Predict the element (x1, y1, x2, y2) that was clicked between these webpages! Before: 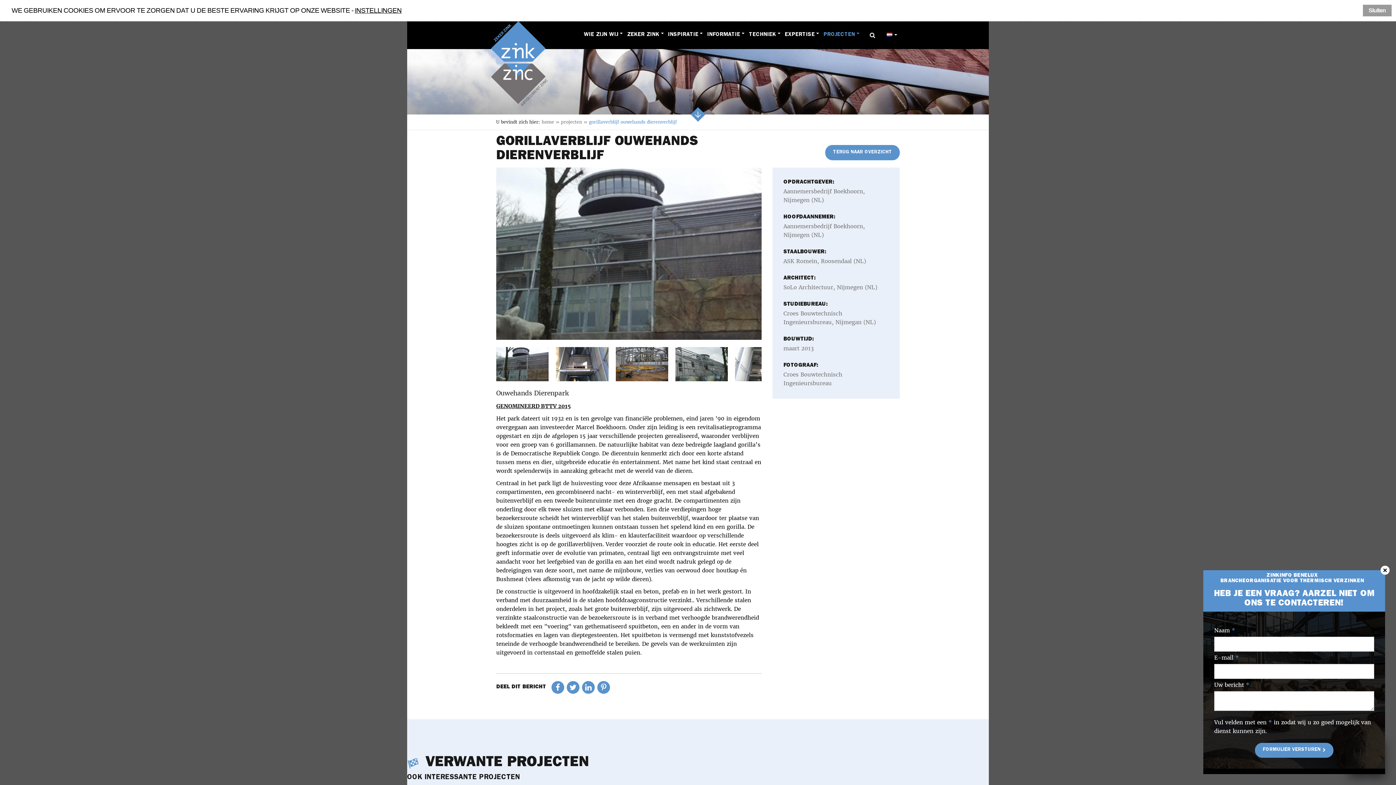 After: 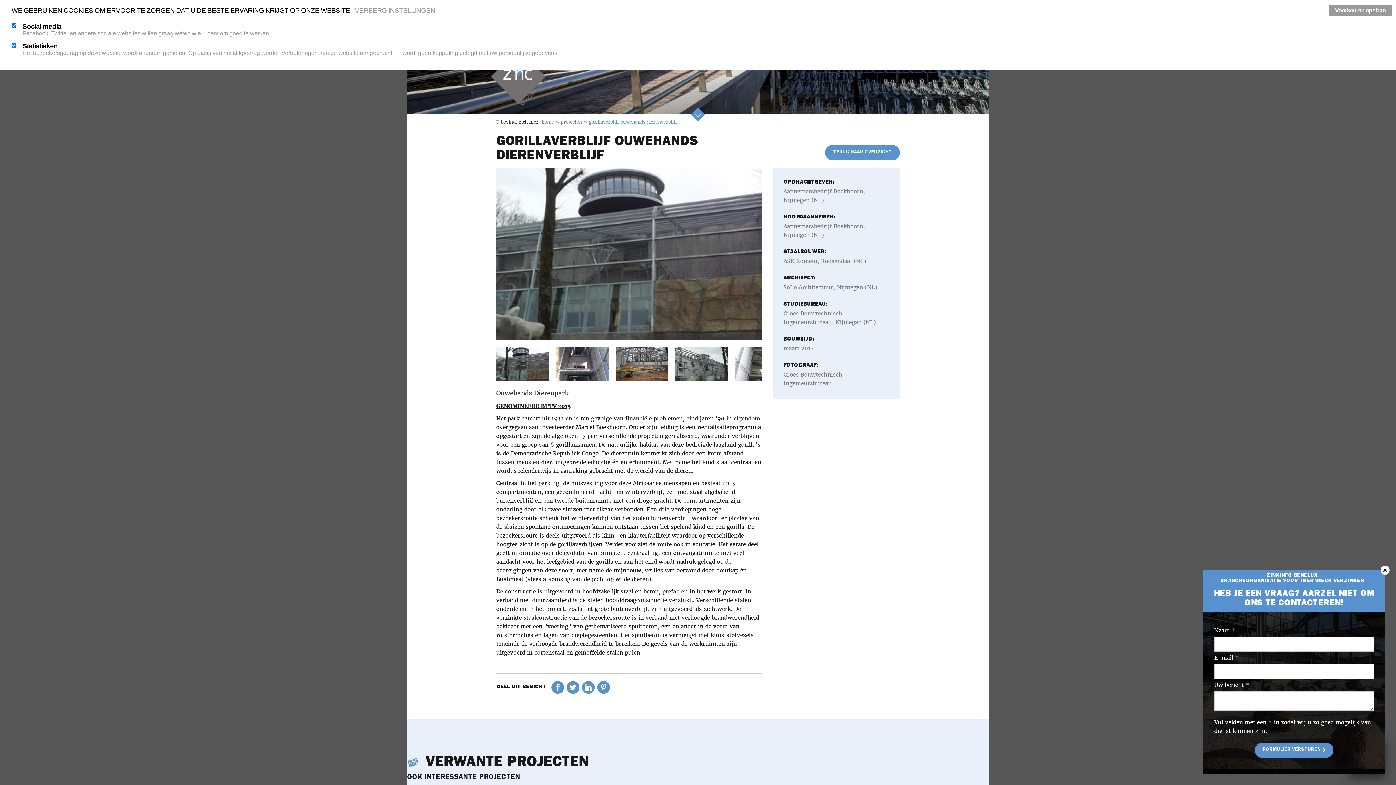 Action: label: INSTELLINGEN bbox: (354, 6, 401, 14)